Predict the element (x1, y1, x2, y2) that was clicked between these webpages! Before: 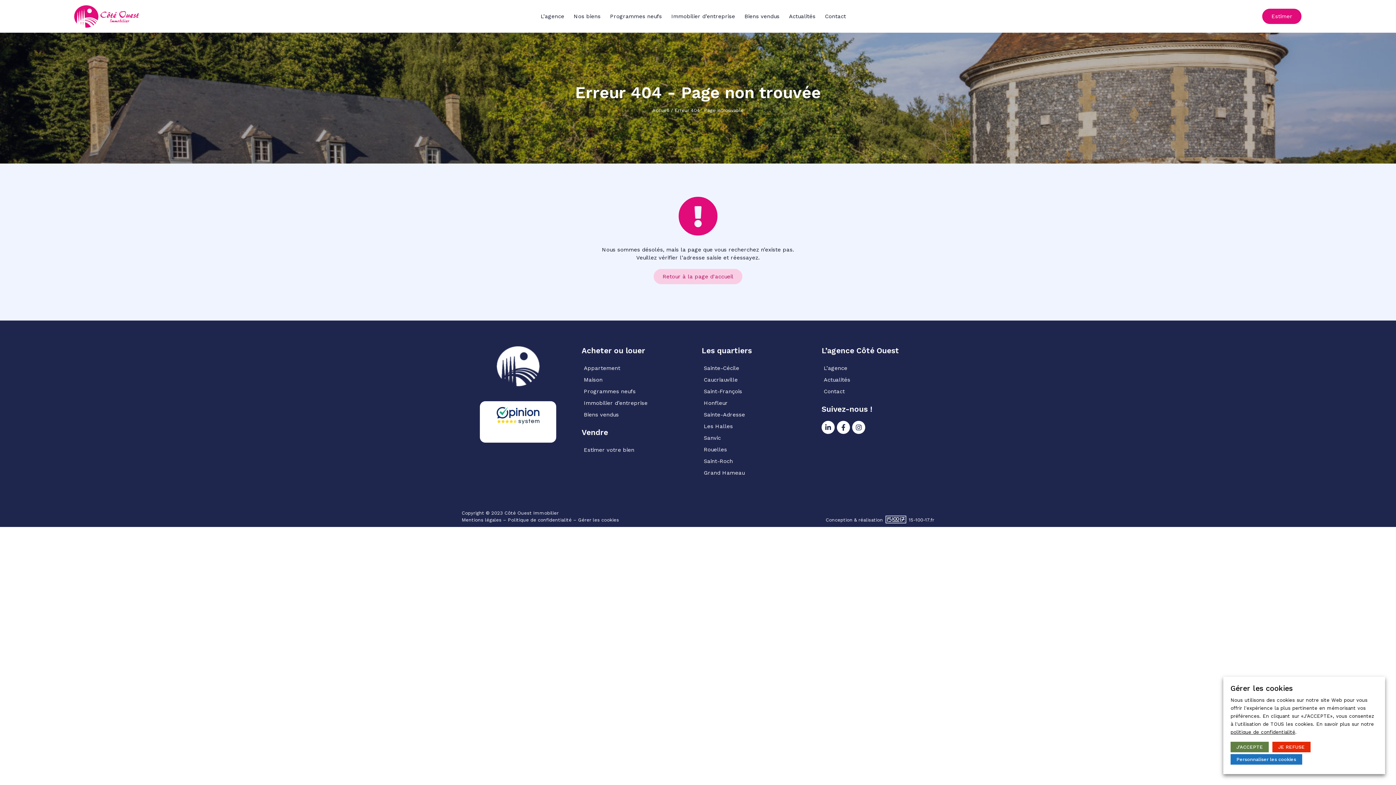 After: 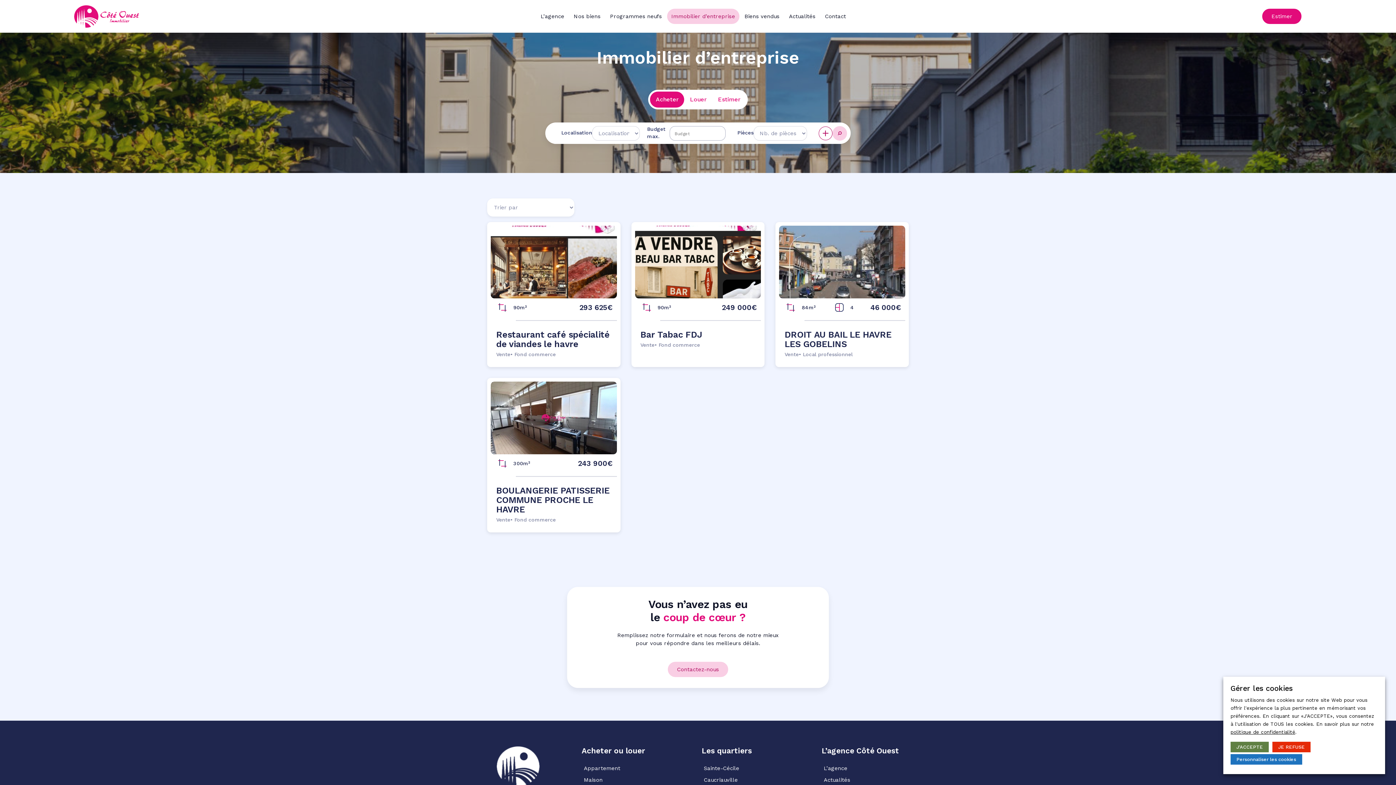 Action: bbox: (581, 397, 649, 409) label: Immobilier d’entreprise